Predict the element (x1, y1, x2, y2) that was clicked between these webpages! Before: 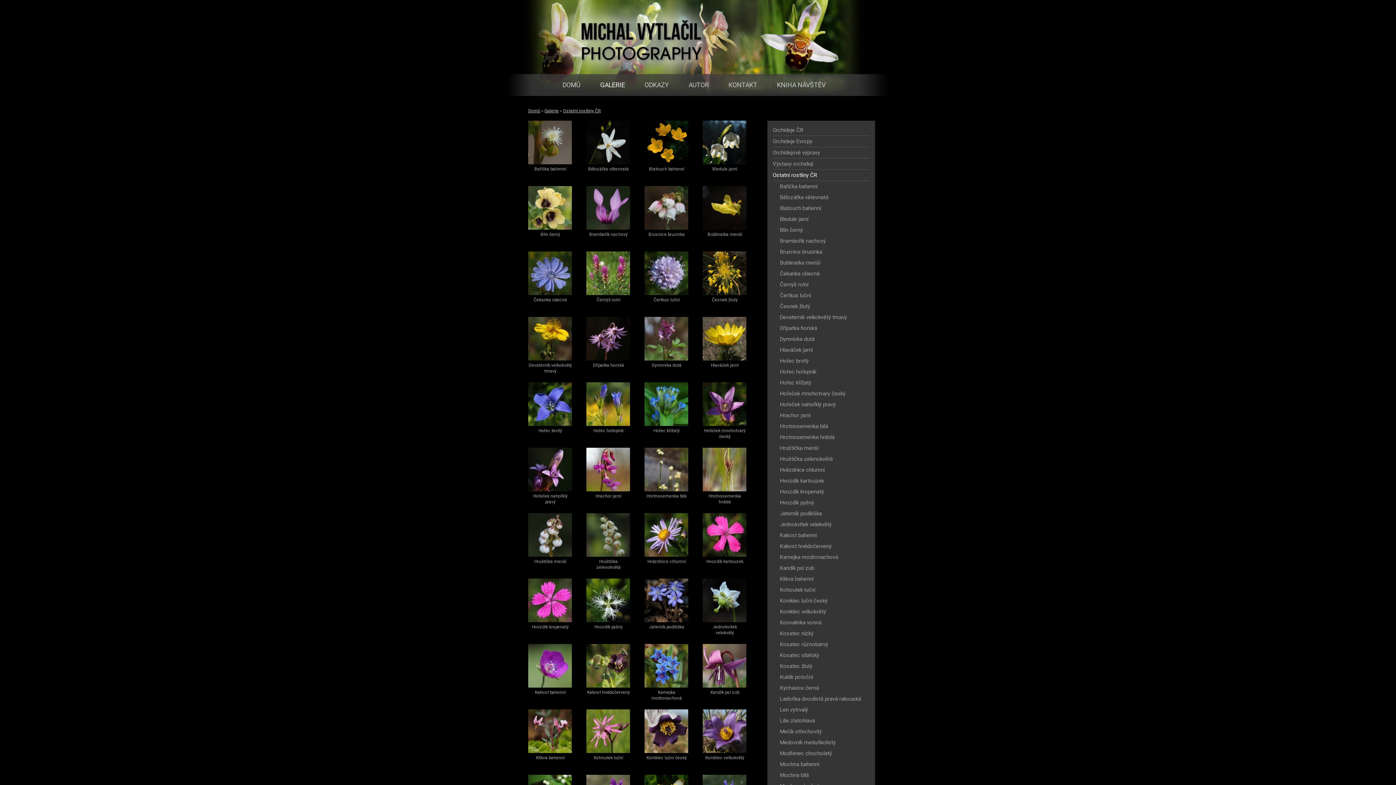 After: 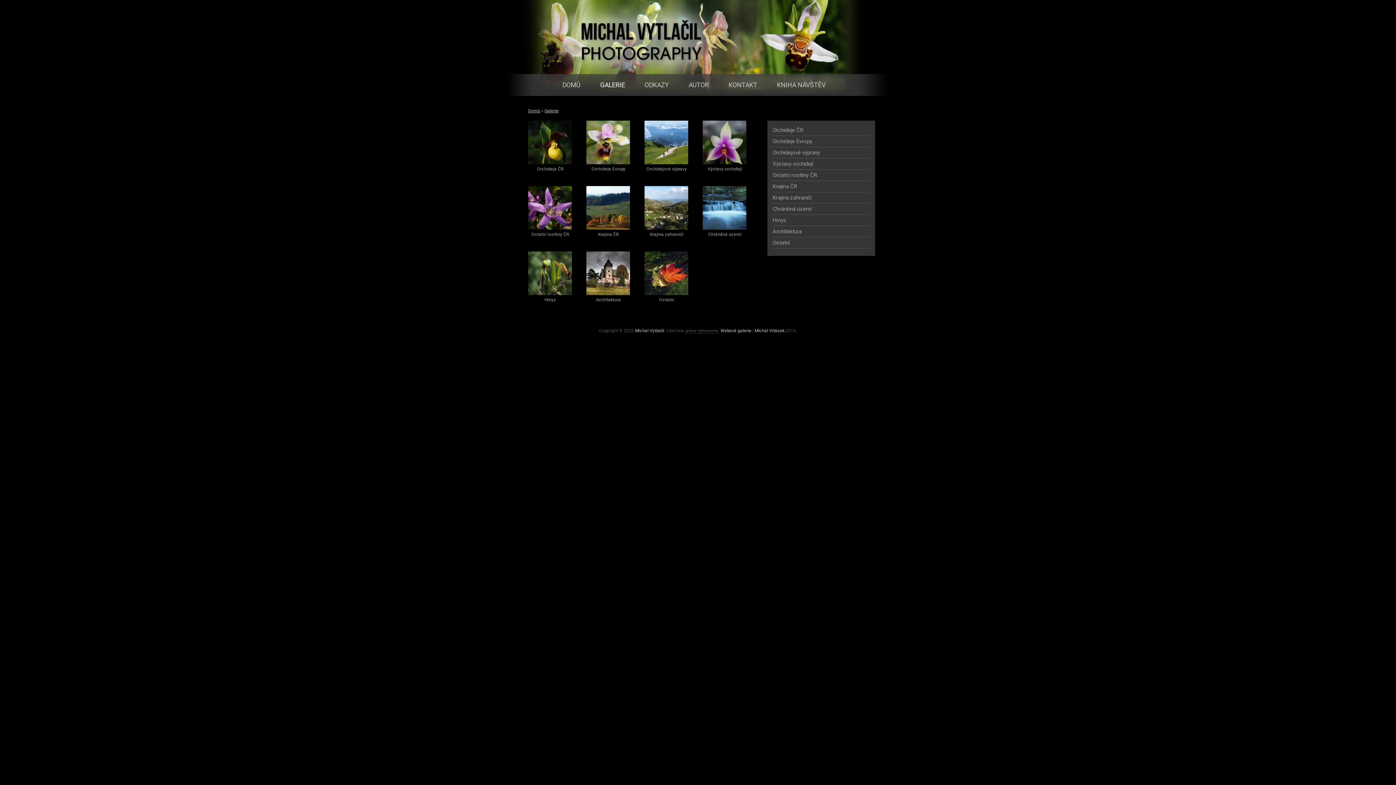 Action: bbox: (590, 78, 634, 91) label: GALERIE